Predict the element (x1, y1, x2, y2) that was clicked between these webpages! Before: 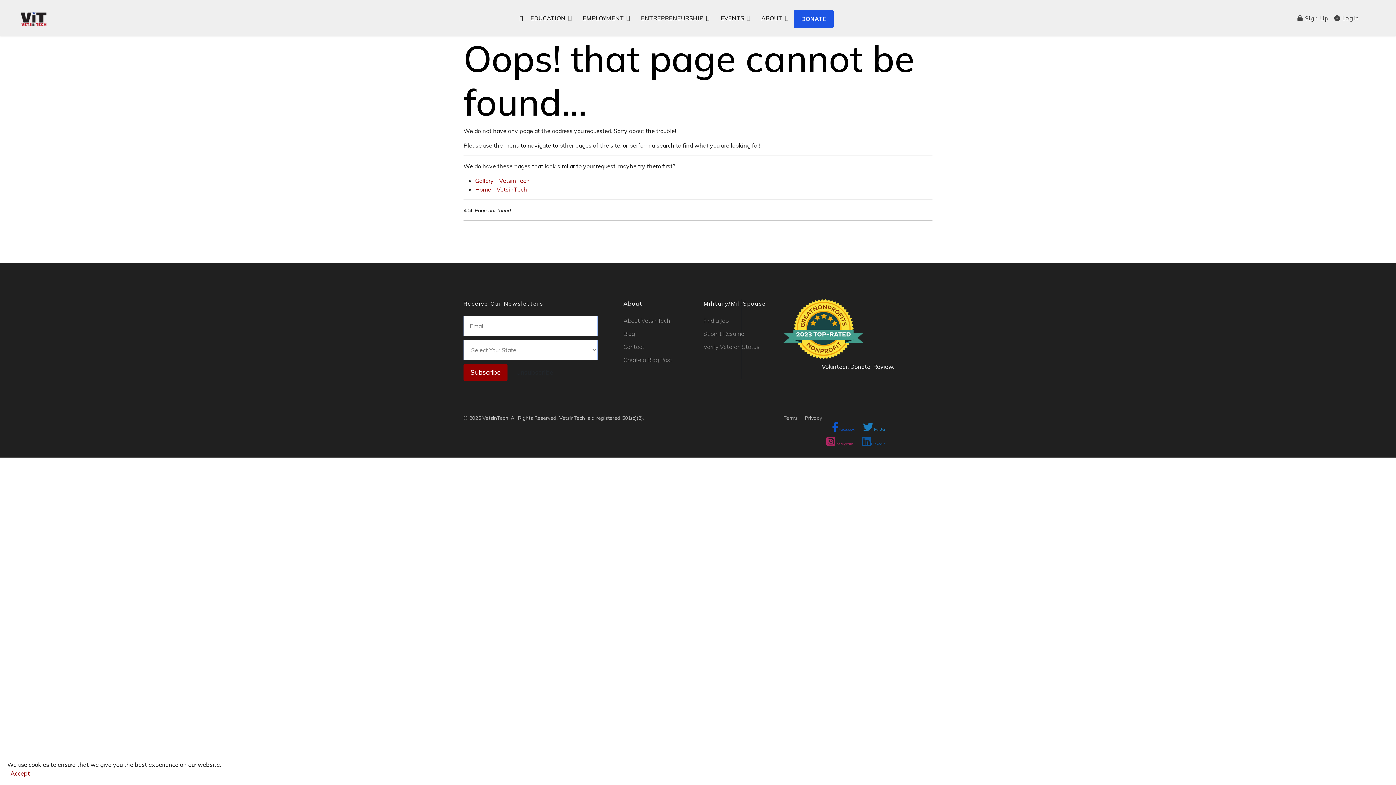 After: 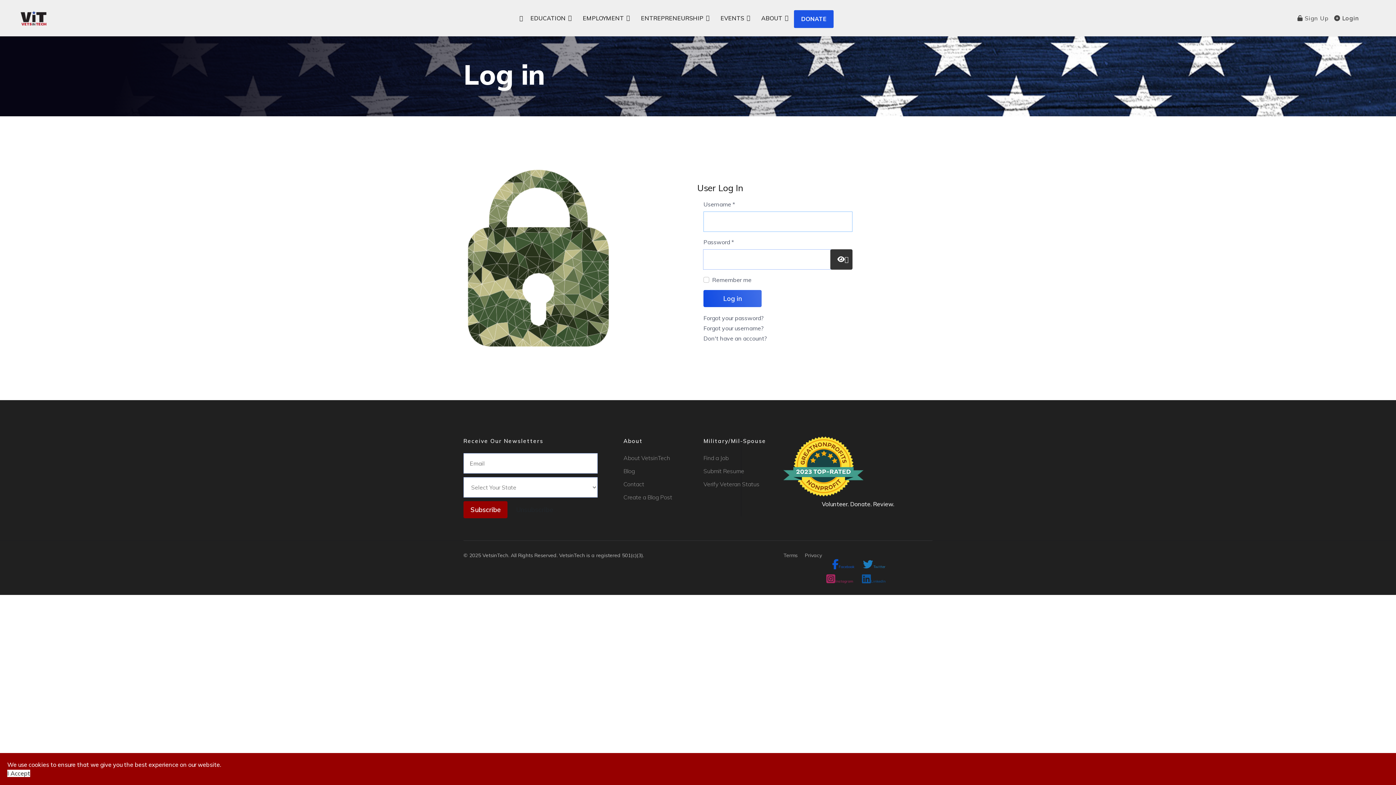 Action: bbox: (1334, 14, 1359, 21) label:  Login